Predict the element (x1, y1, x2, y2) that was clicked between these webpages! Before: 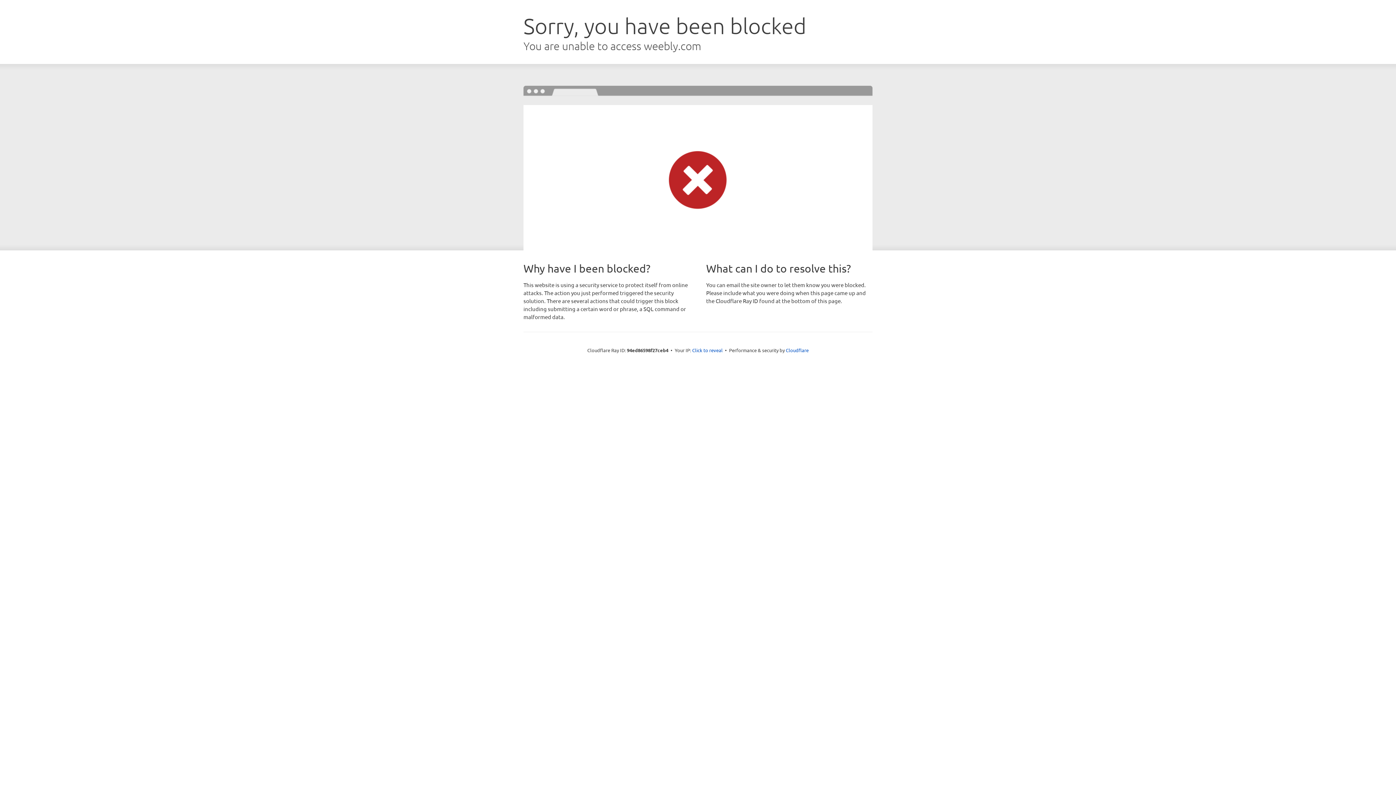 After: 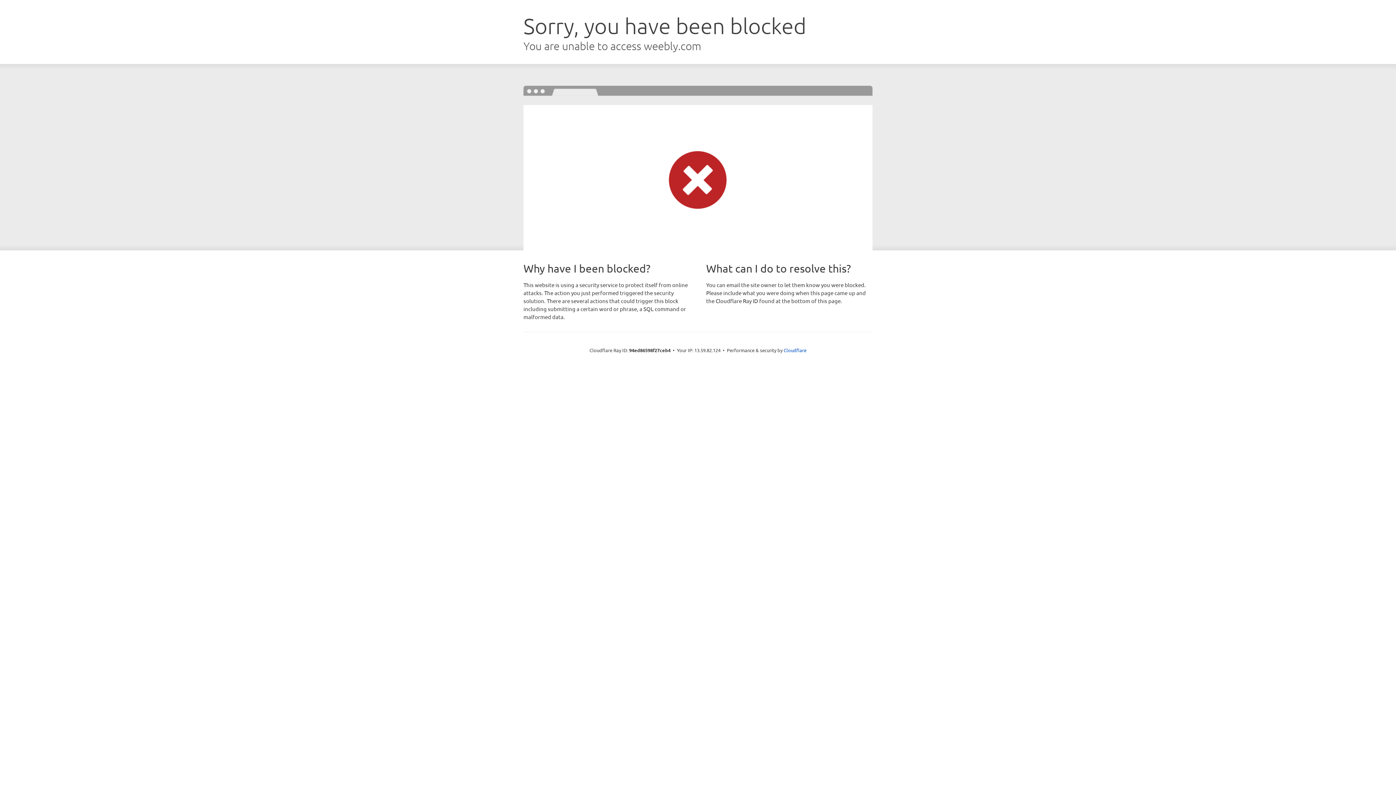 Action: bbox: (692, 346, 722, 353) label: Click to reveal